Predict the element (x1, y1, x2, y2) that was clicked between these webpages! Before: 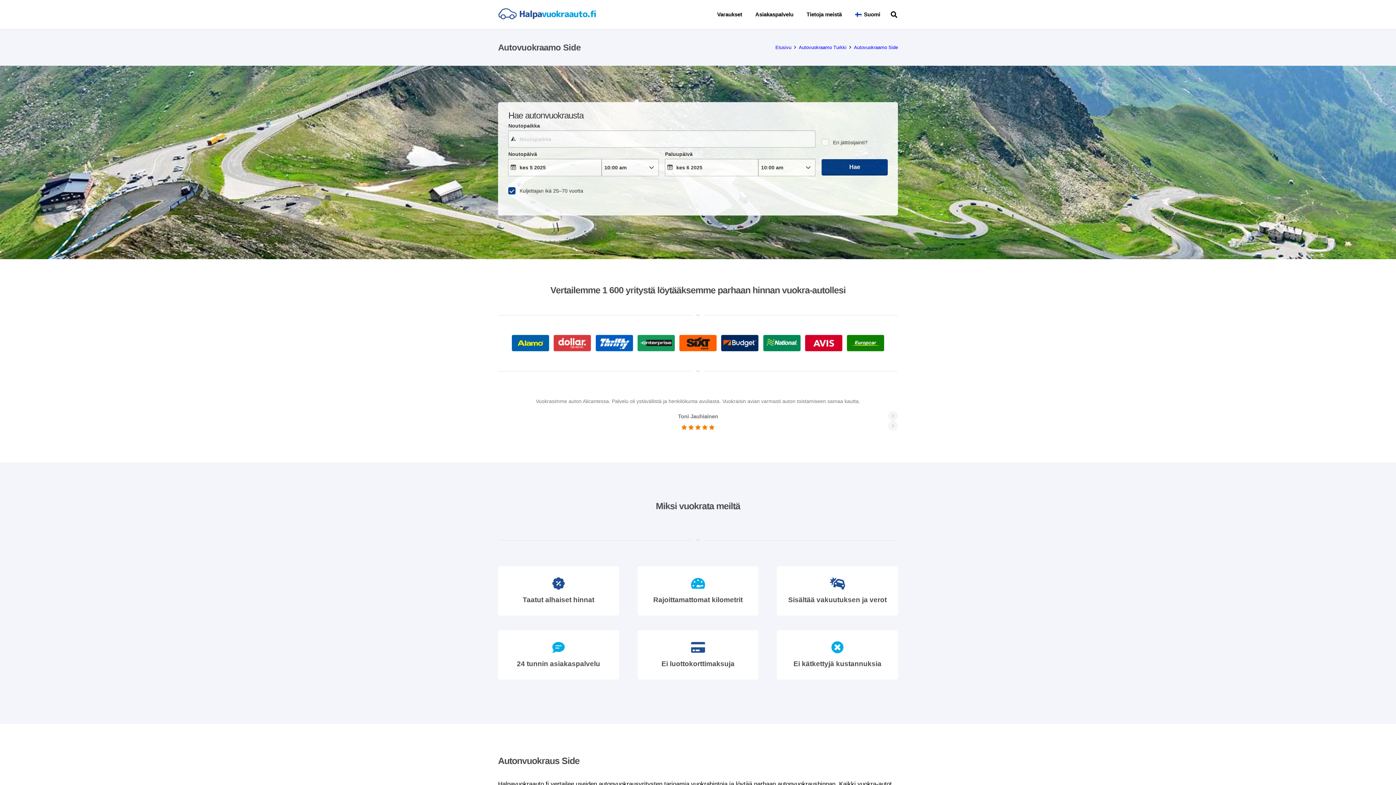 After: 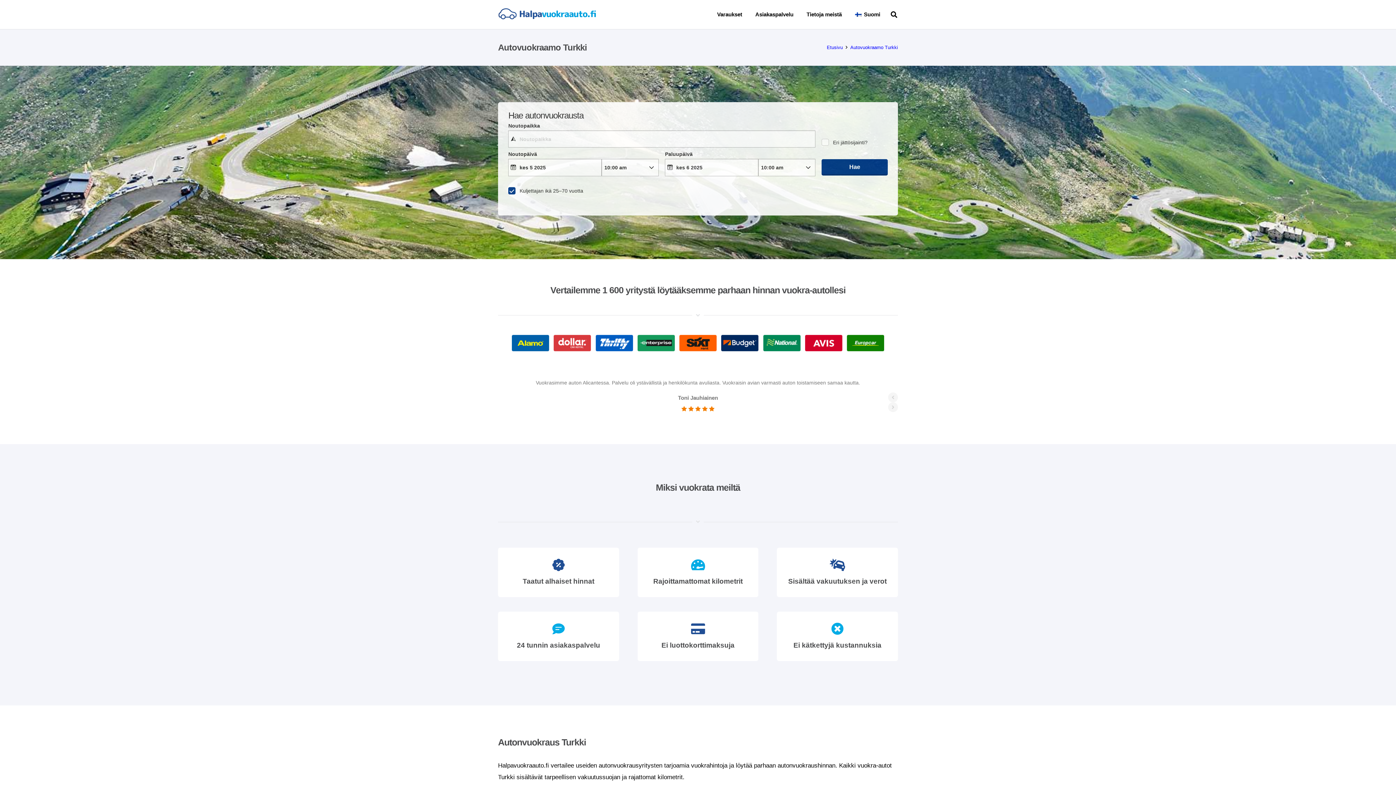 Action: bbox: (799, 44, 846, 50) label: Autovuokraamo Turkki